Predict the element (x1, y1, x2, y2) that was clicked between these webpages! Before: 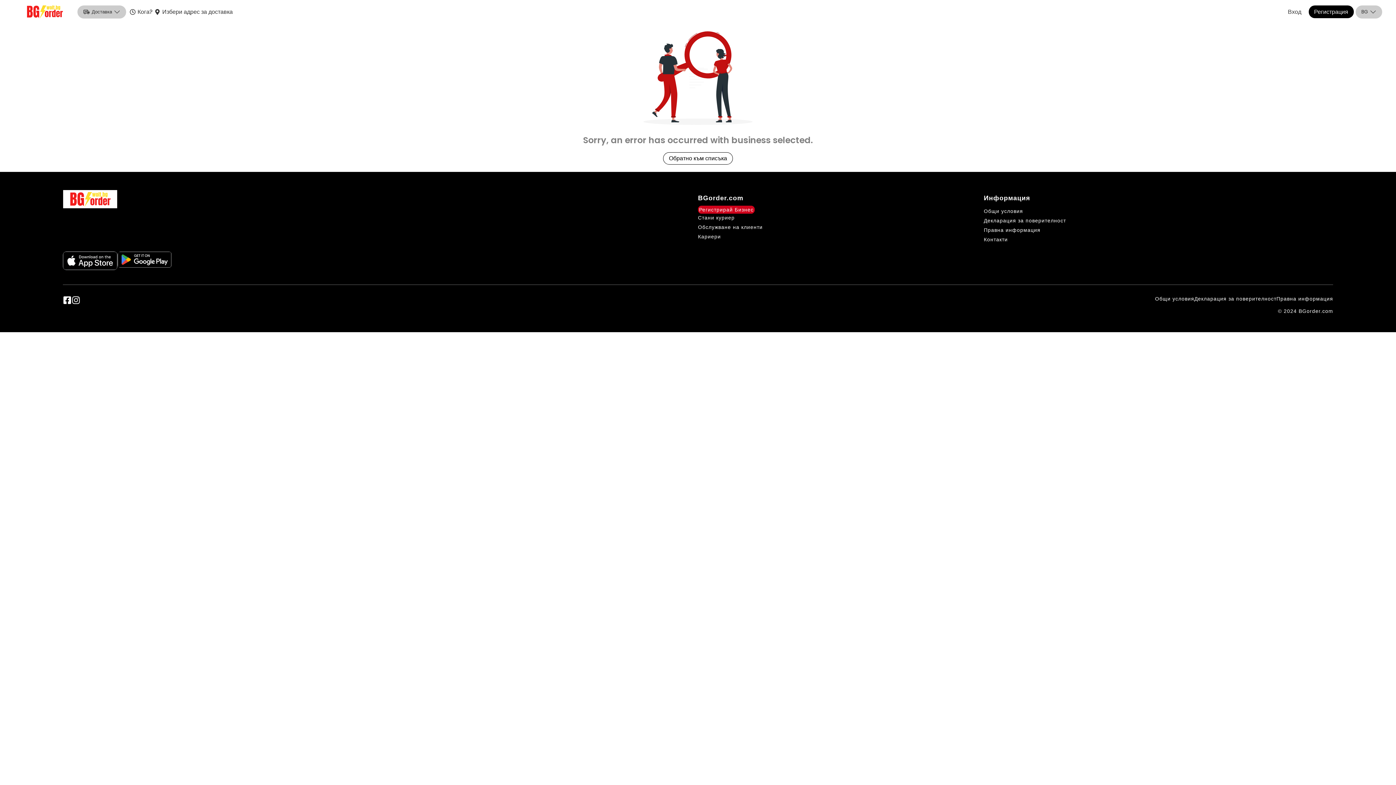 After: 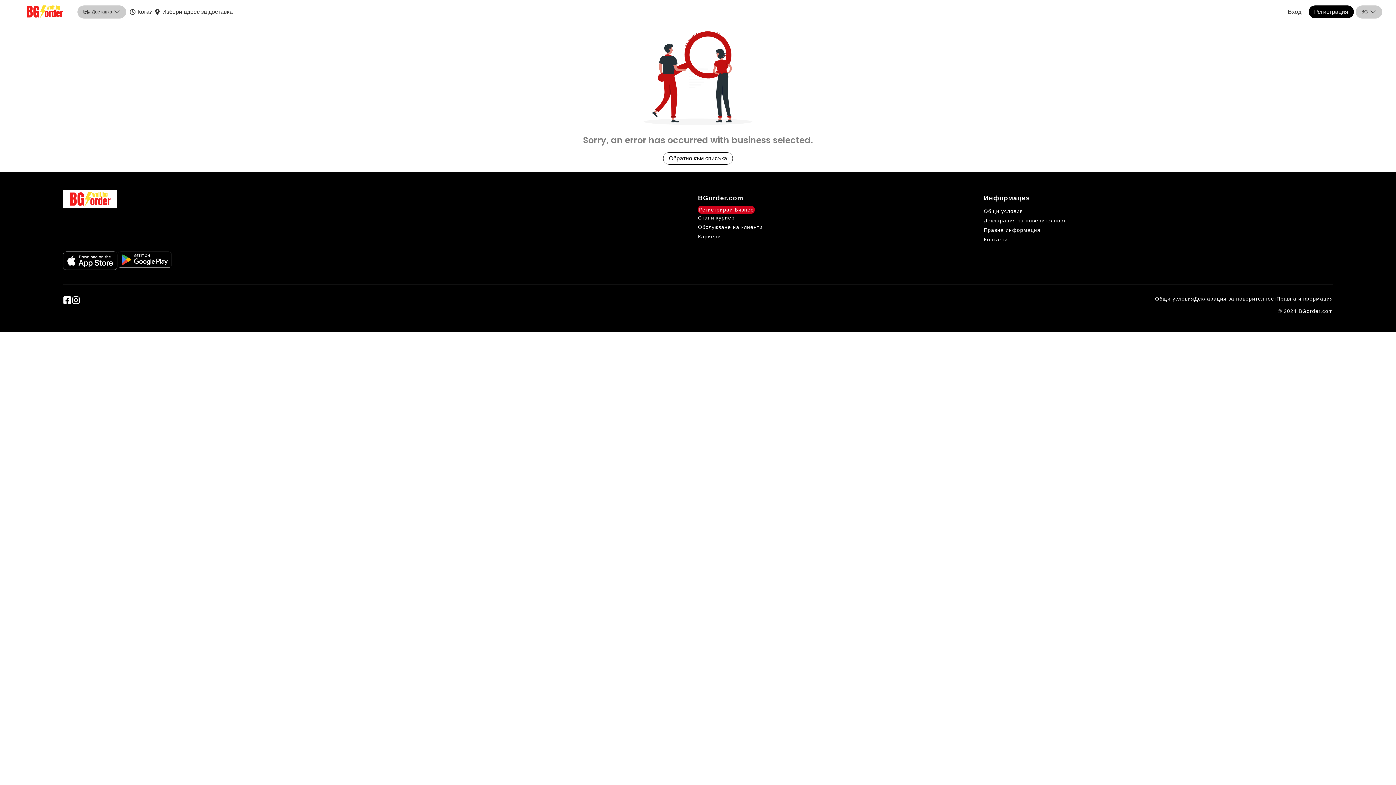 Action: bbox: (62, 295, 71, 304) label: facebook